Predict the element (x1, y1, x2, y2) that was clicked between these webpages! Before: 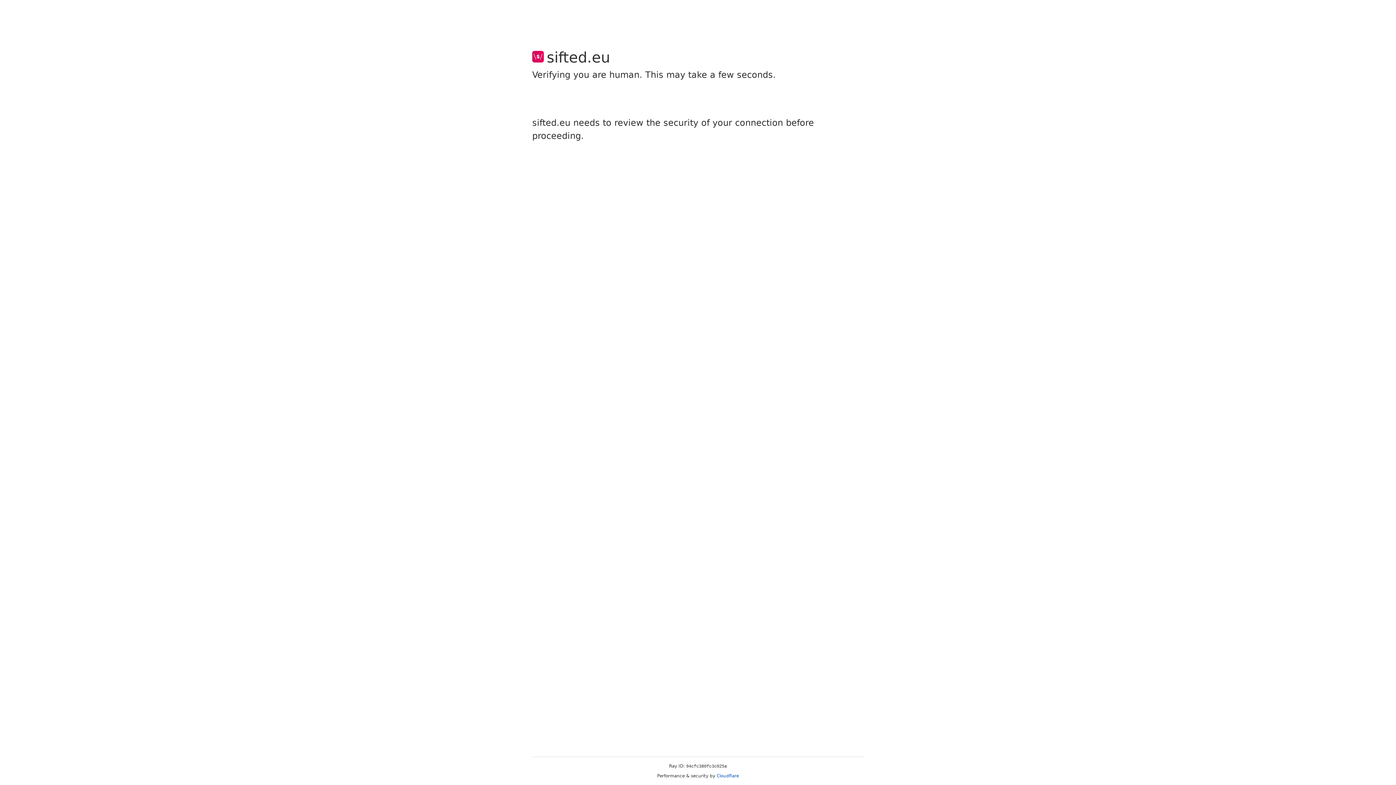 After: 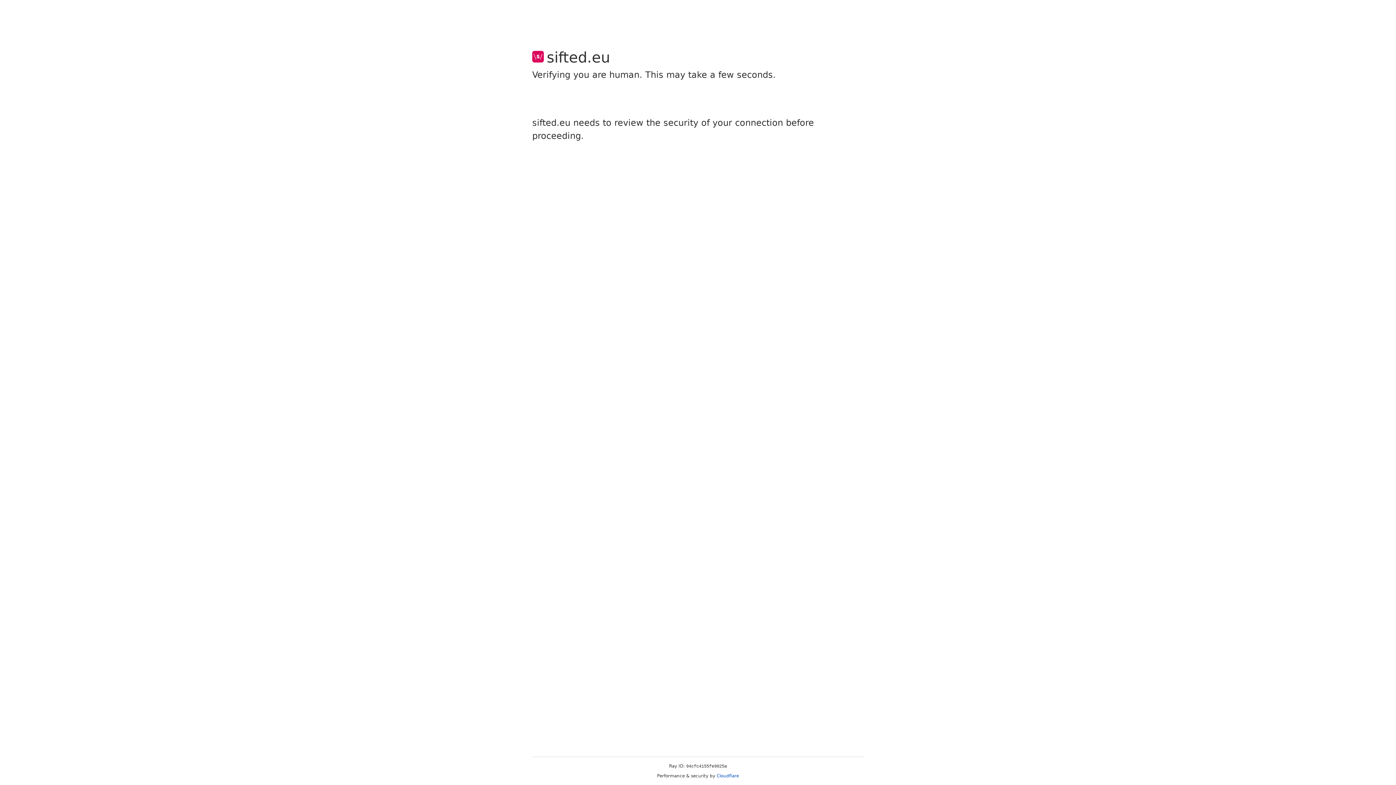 Action: bbox: (716, 773, 739, 778) label: Cloudflare